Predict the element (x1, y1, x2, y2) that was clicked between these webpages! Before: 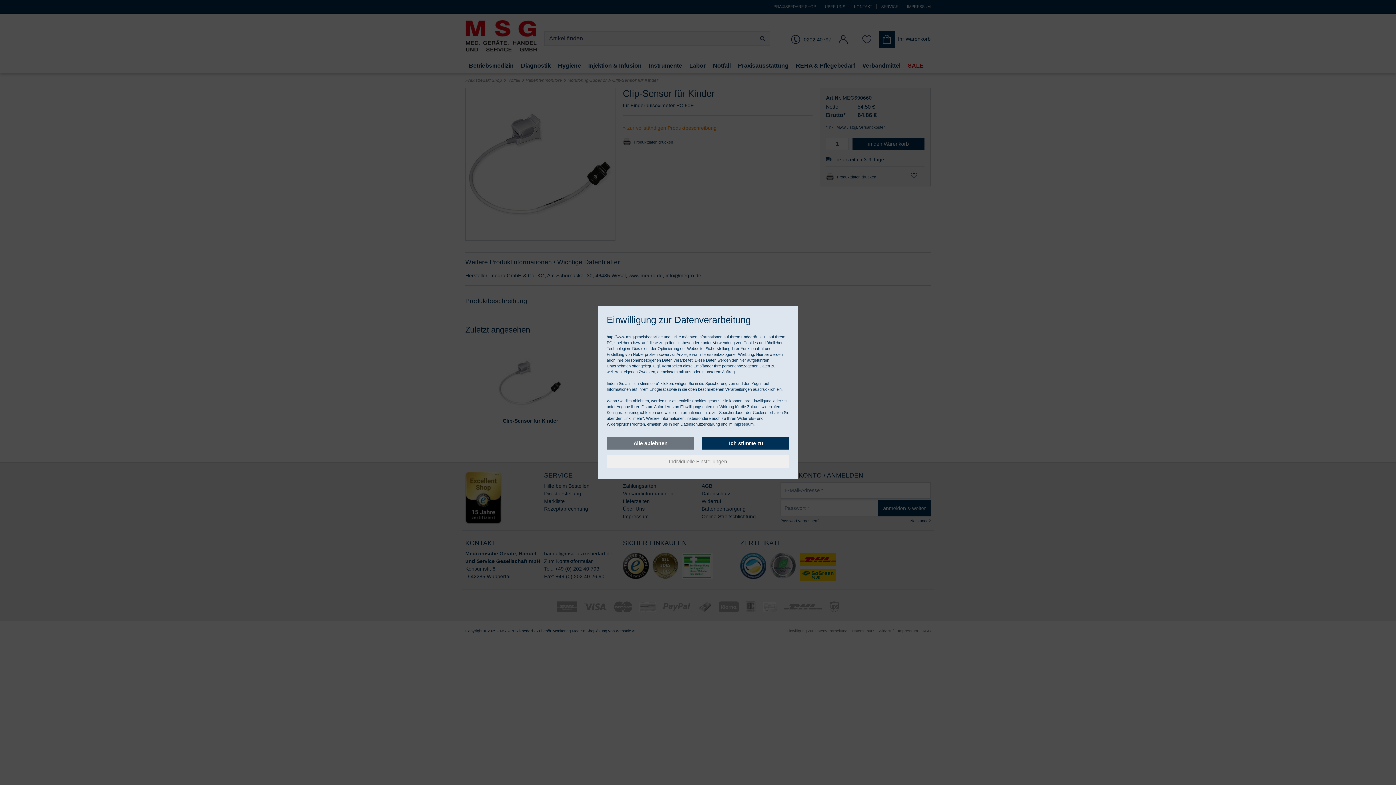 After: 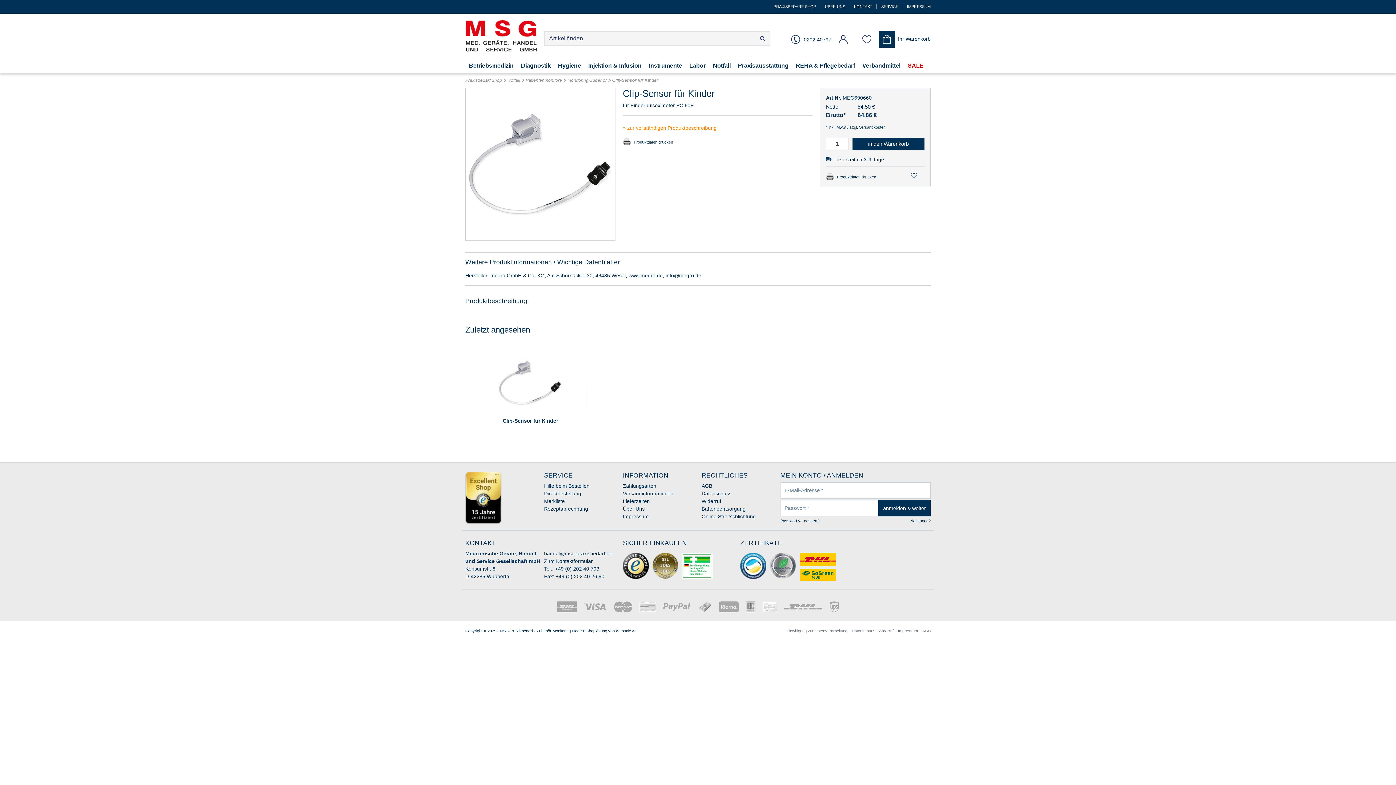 Action: label: Alle ablehnen bbox: (606, 437, 694, 449)